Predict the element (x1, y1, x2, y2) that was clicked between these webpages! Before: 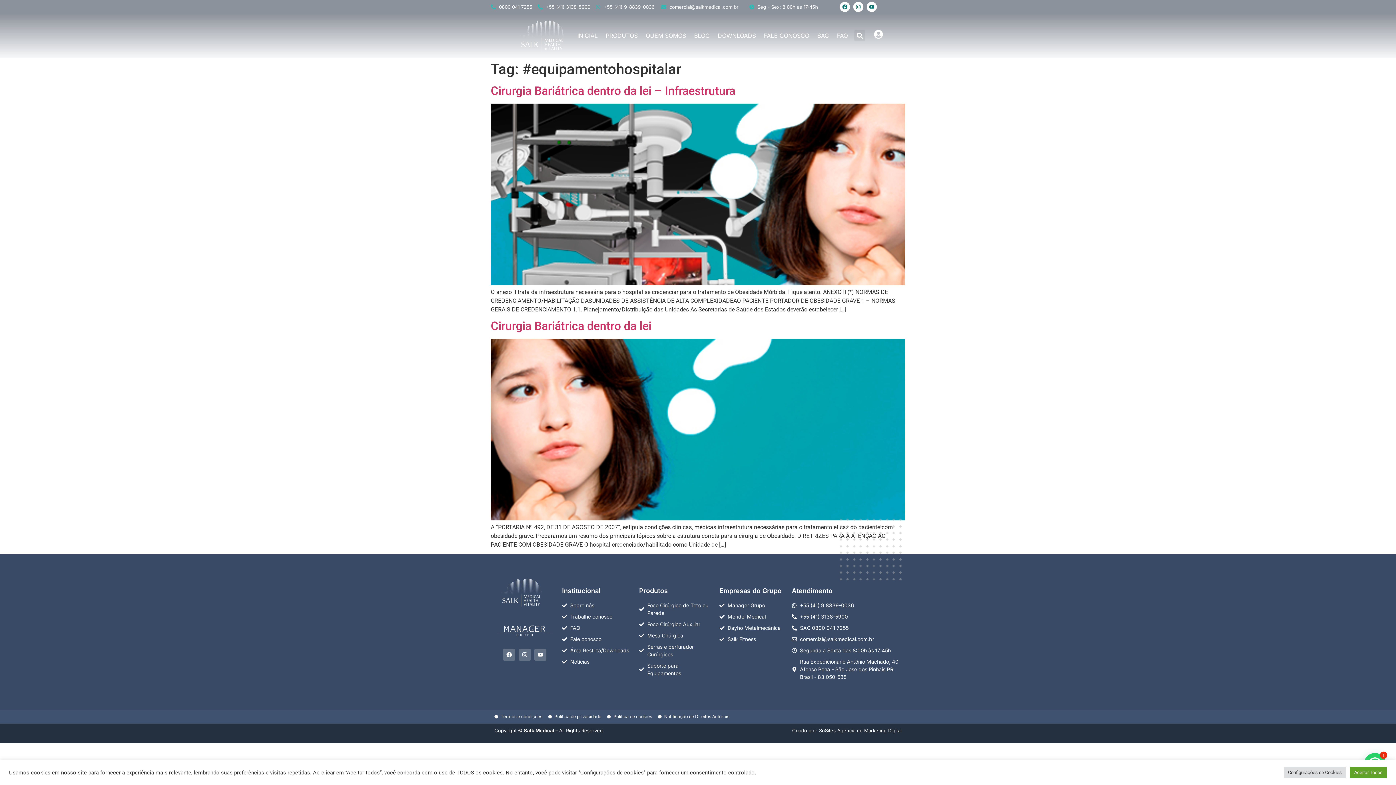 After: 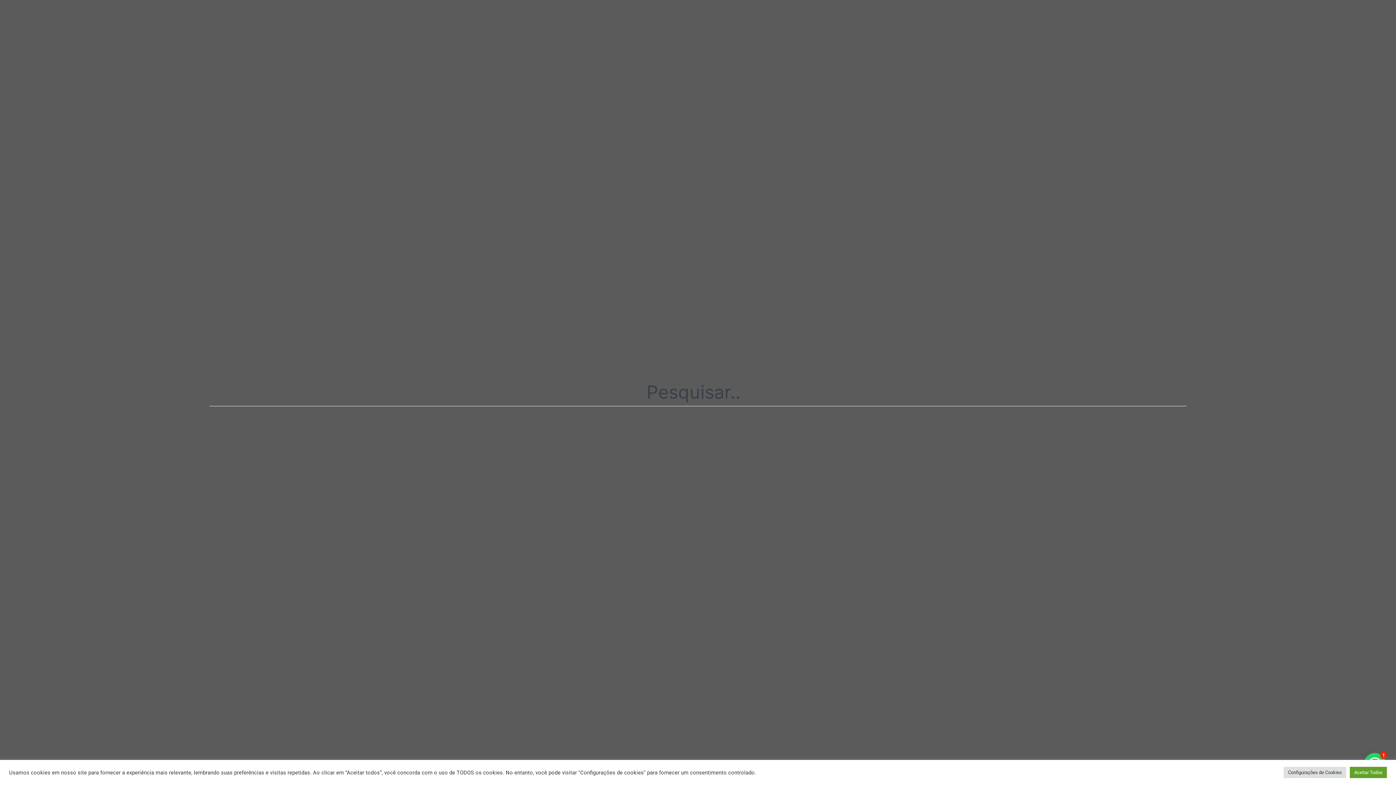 Action: label: Pesquisar bbox: (854, 30, 865, 41)